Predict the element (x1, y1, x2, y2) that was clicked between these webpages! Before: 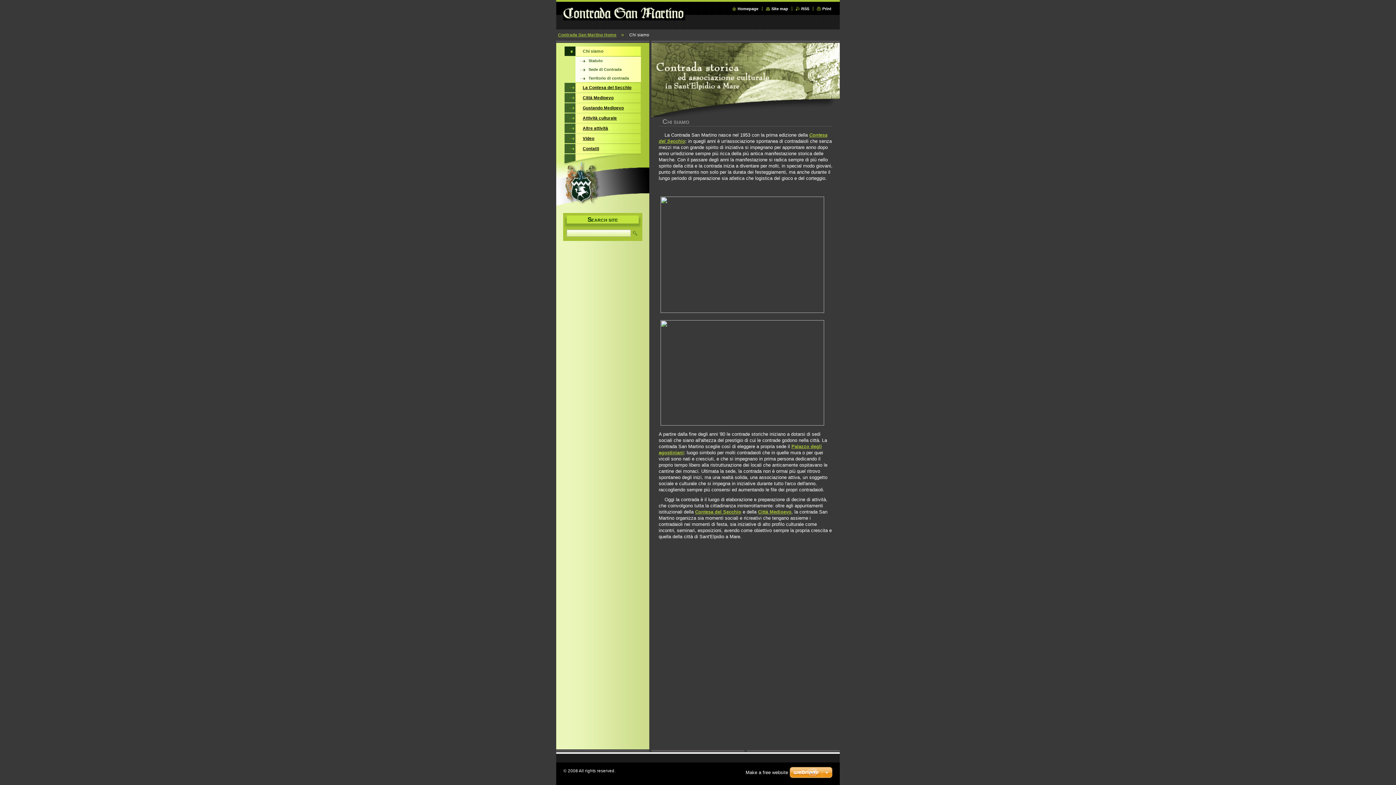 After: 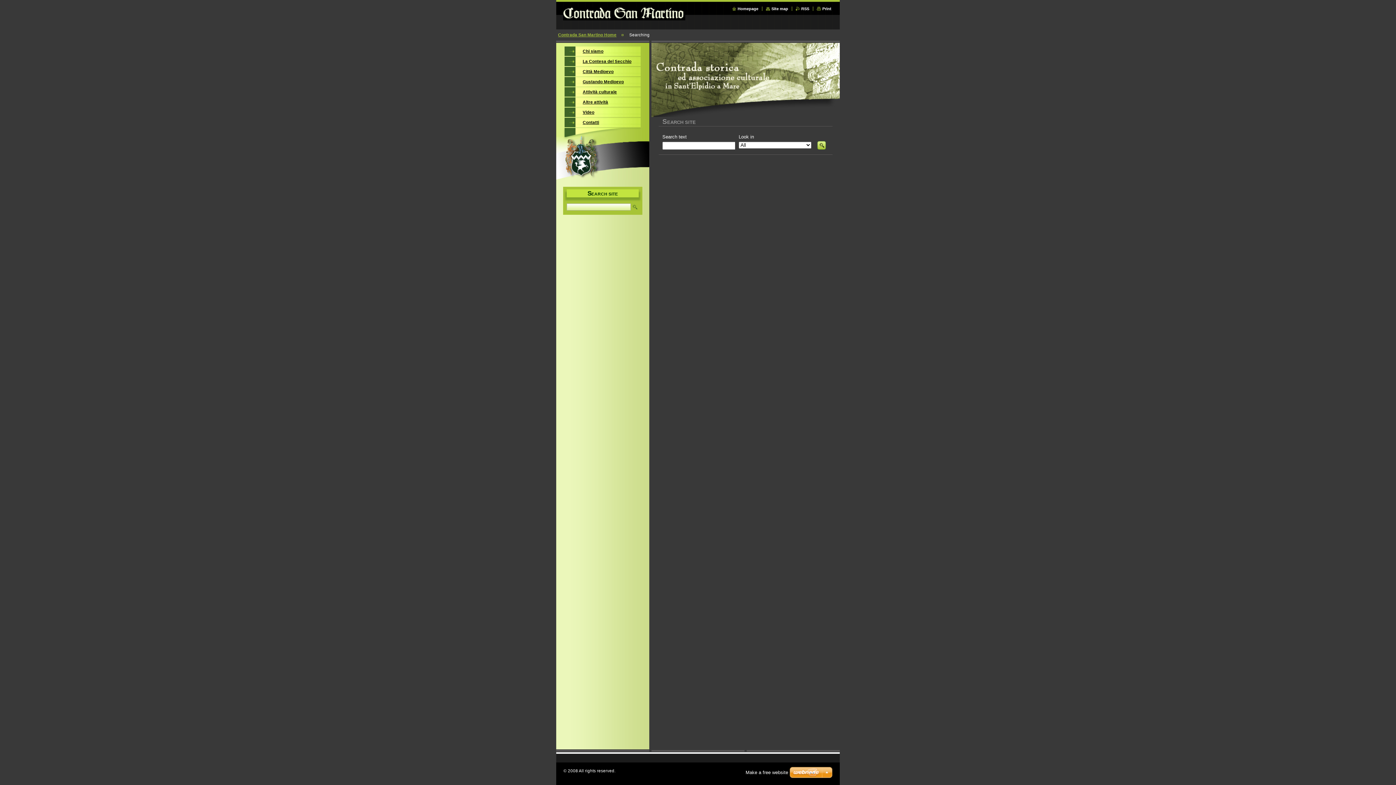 Action: bbox: (631, 229, 638, 237)